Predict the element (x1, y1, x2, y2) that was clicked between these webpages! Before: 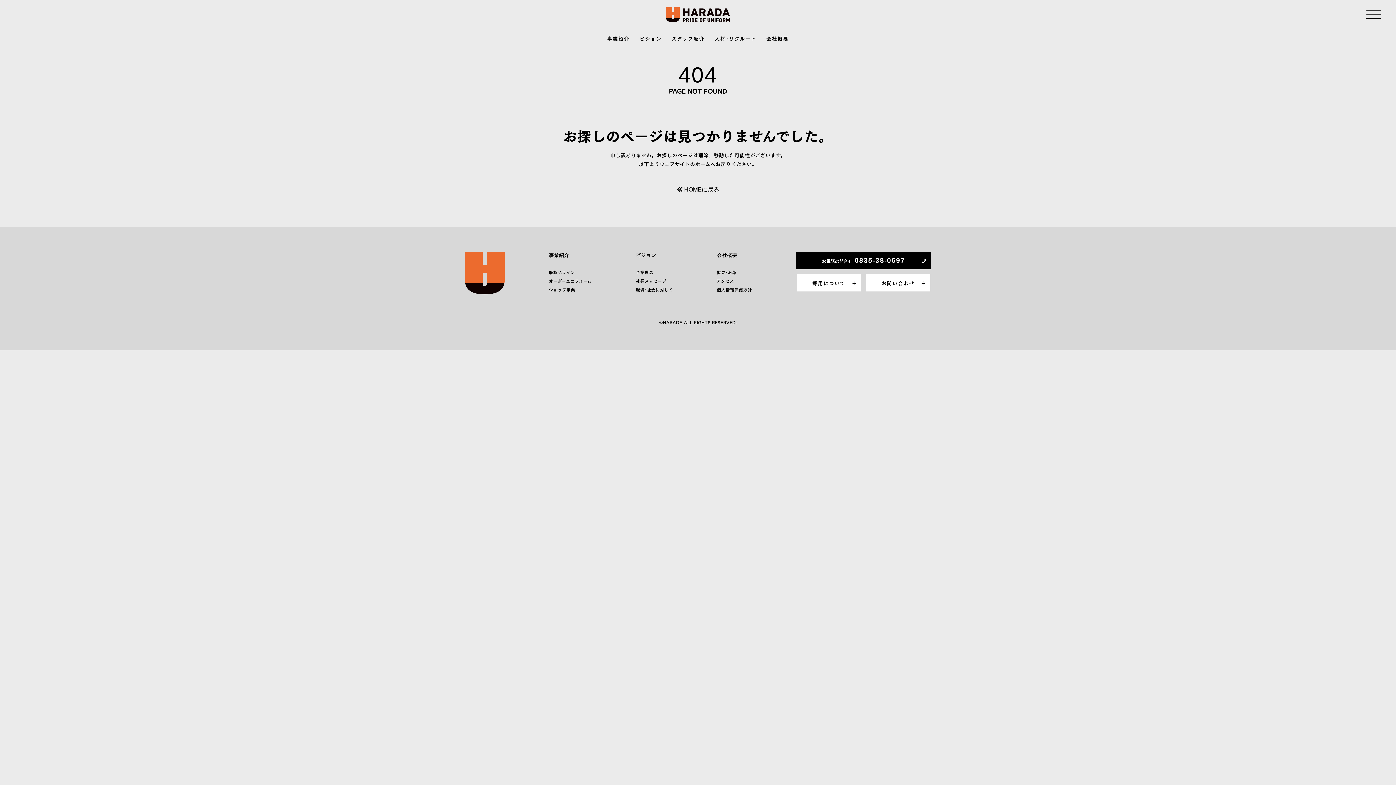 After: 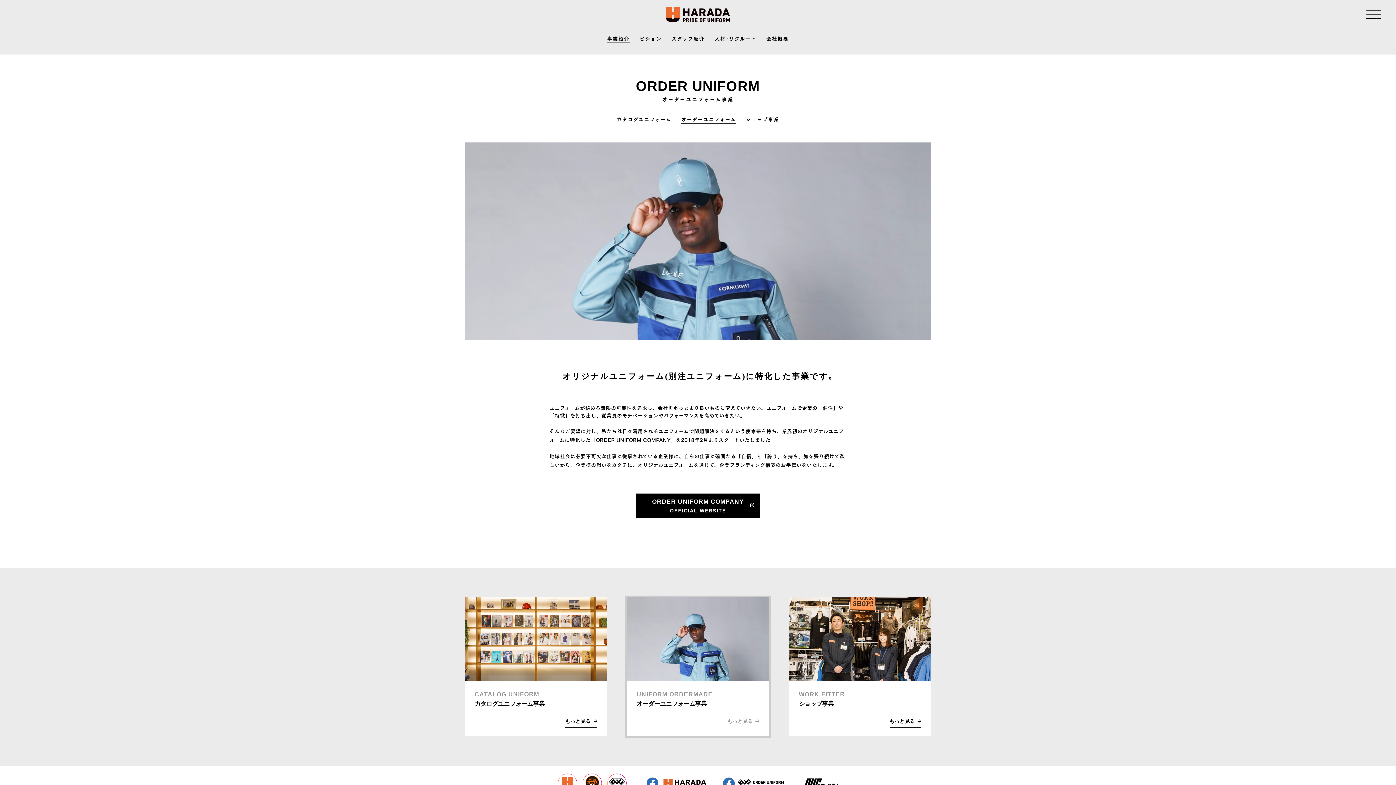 Action: label: オーダーユニフォーム bbox: (548, 277, 591, 284)